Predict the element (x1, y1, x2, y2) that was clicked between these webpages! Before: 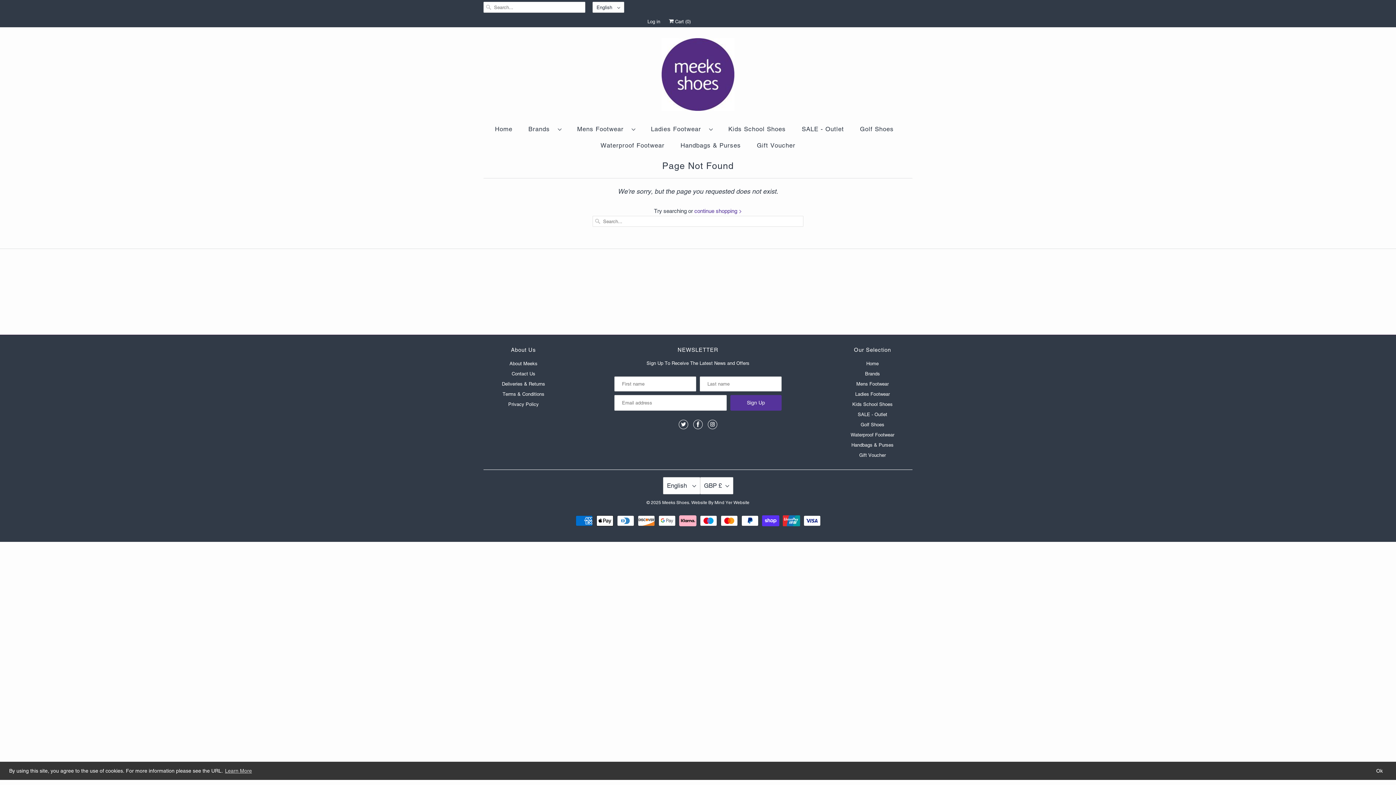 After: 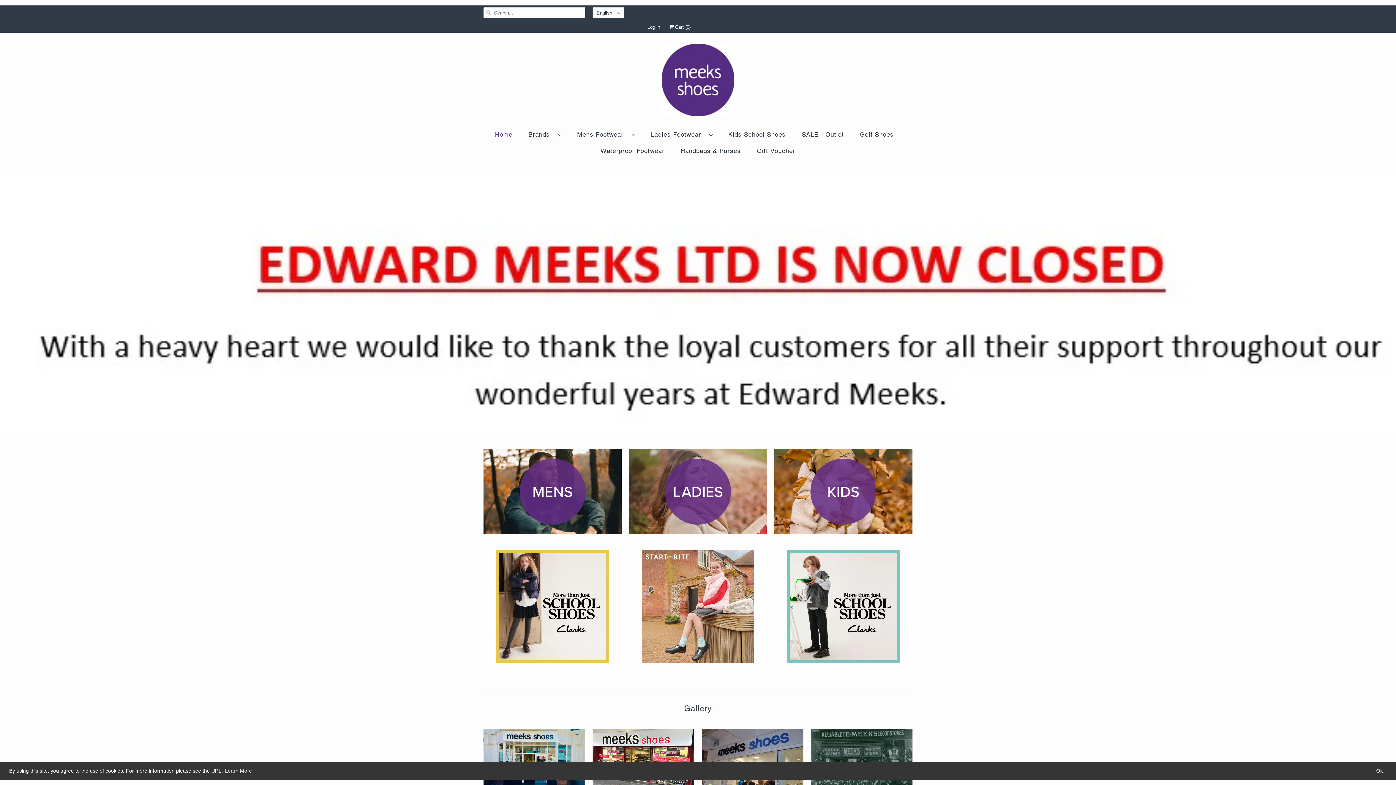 Action: bbox: (483, 38, 912, 113)